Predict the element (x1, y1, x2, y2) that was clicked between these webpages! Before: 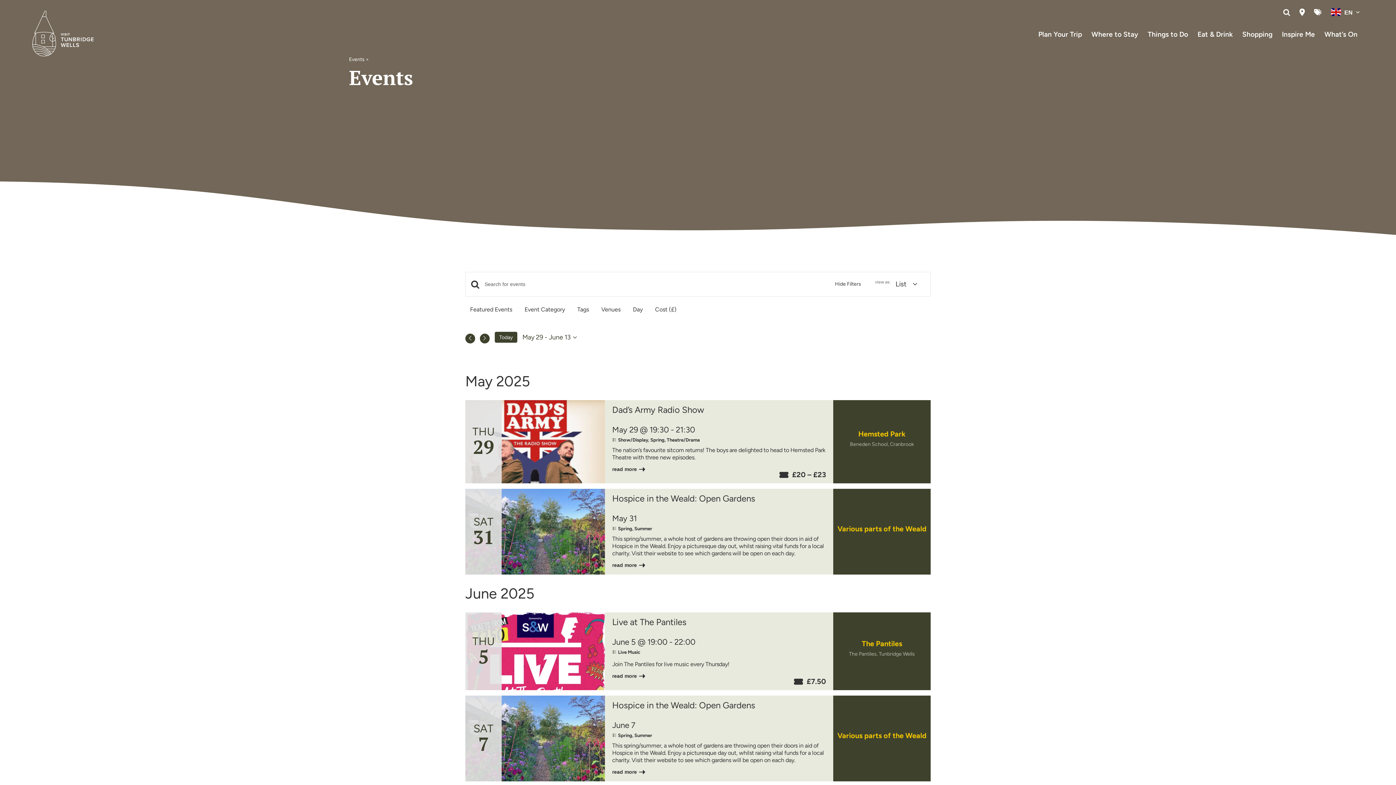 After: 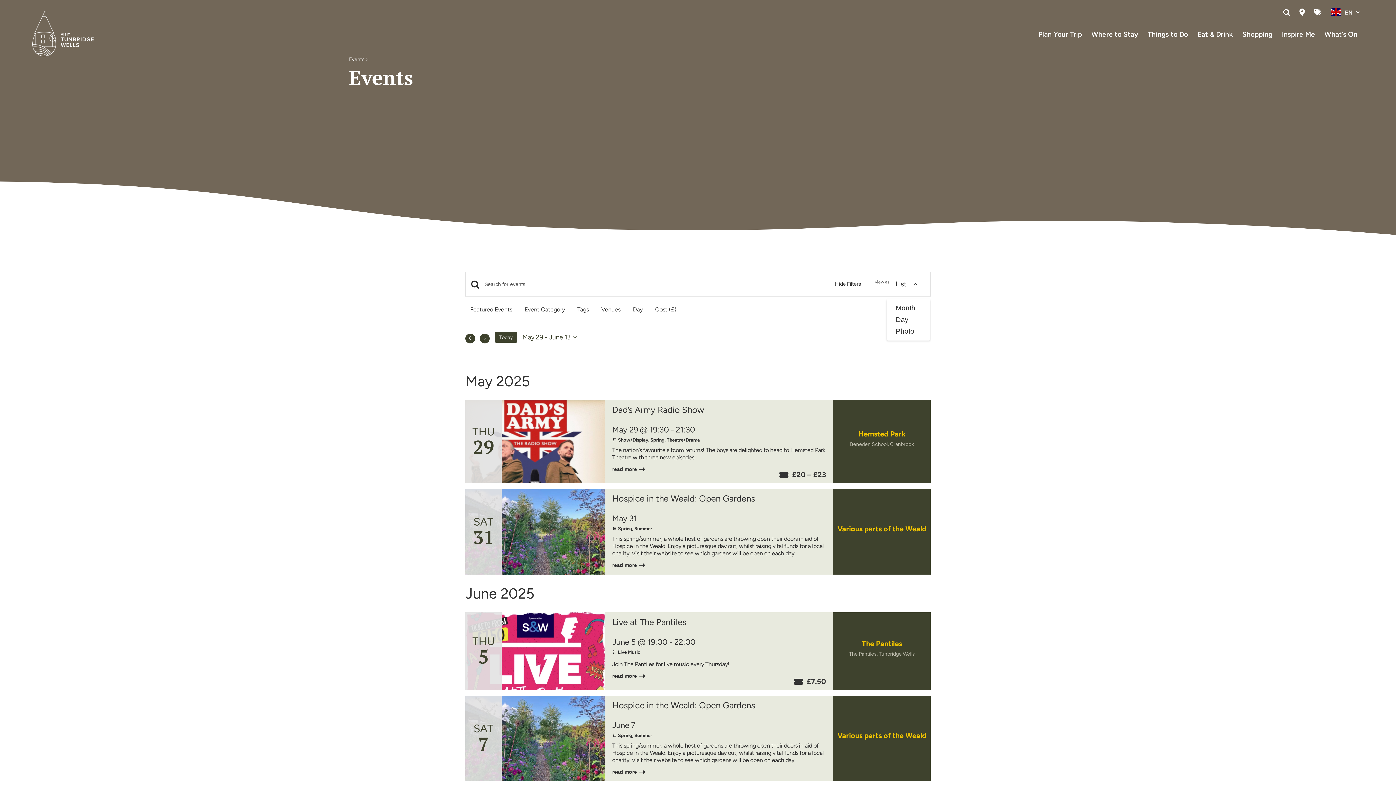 Action: bbox: (884, 272, 930, 296) label: List